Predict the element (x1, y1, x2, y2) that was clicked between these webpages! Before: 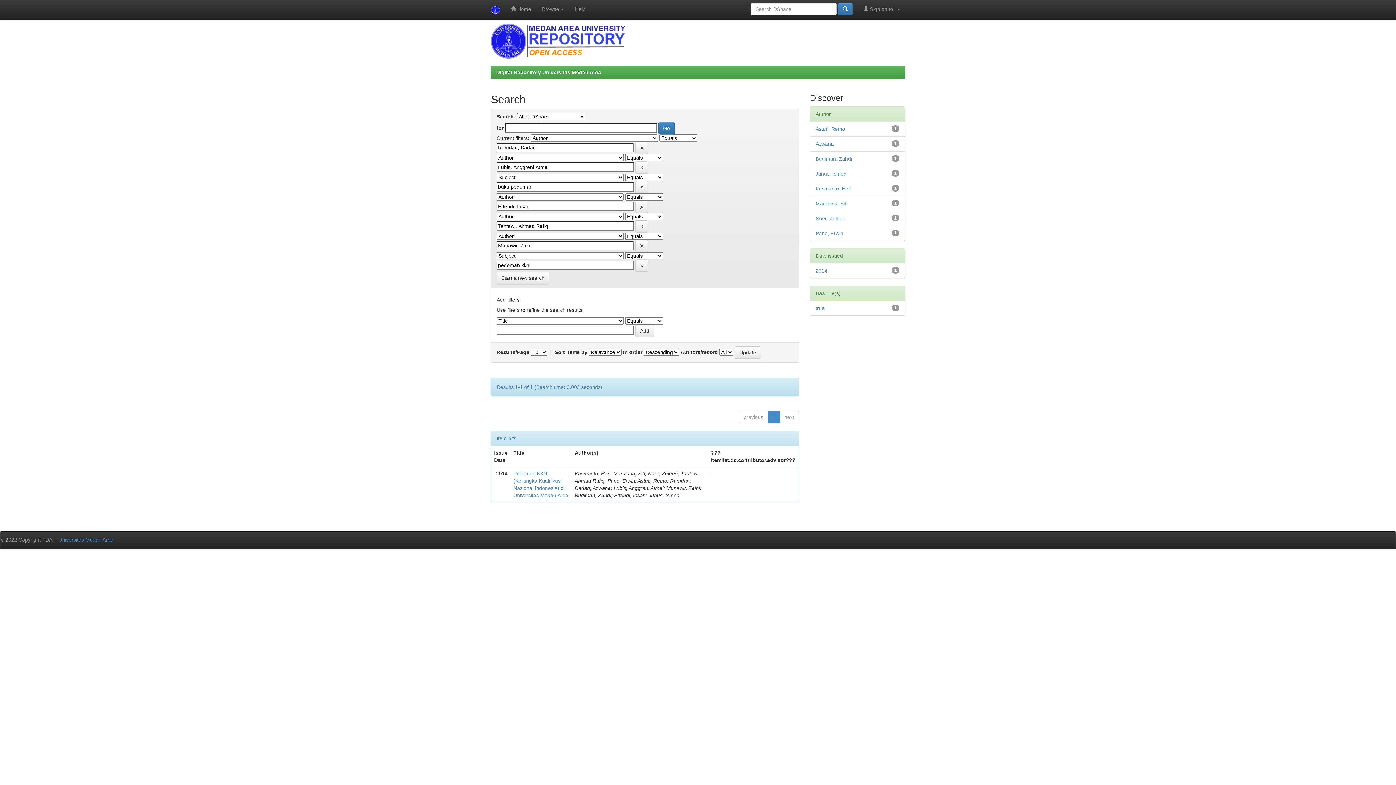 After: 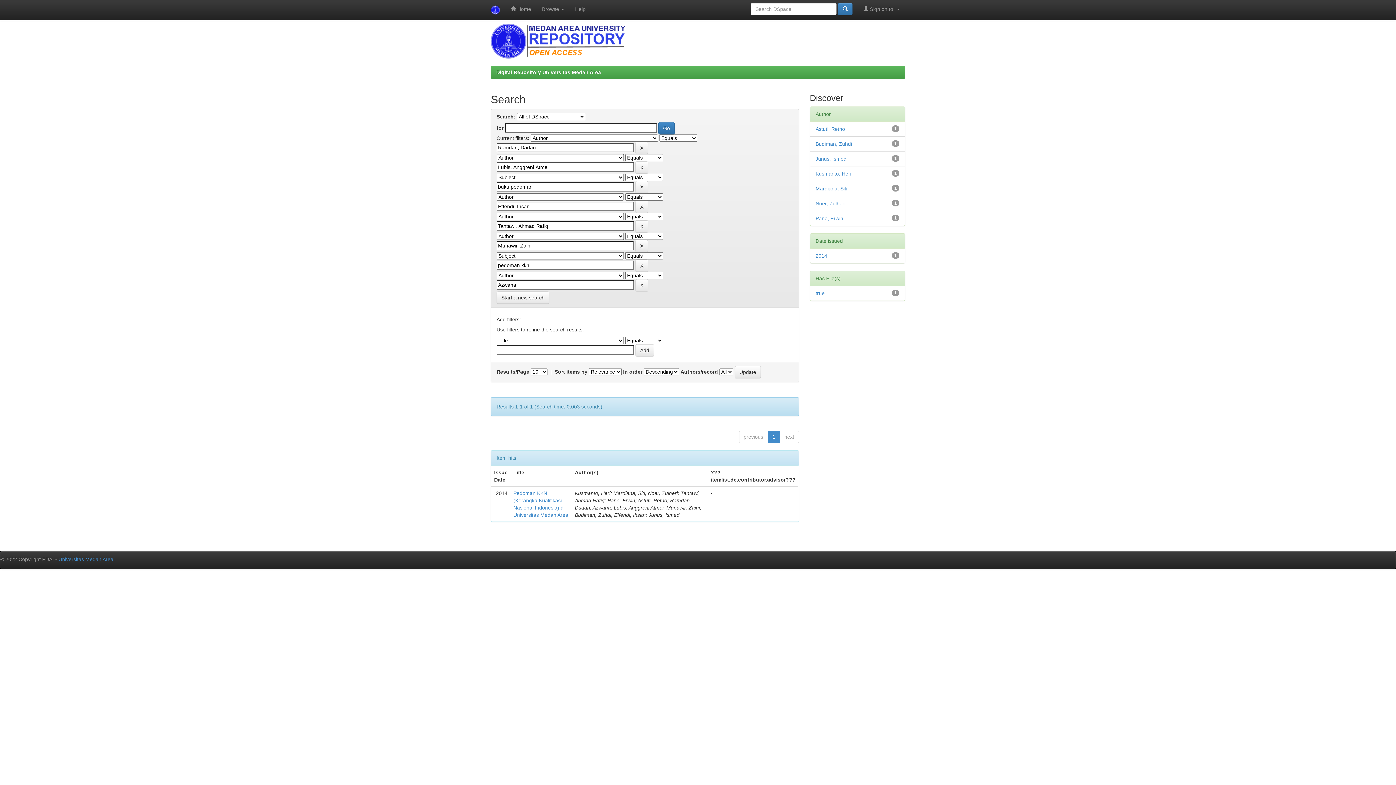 Action: bbox: (815, 141, 834, 146) label: Azwana